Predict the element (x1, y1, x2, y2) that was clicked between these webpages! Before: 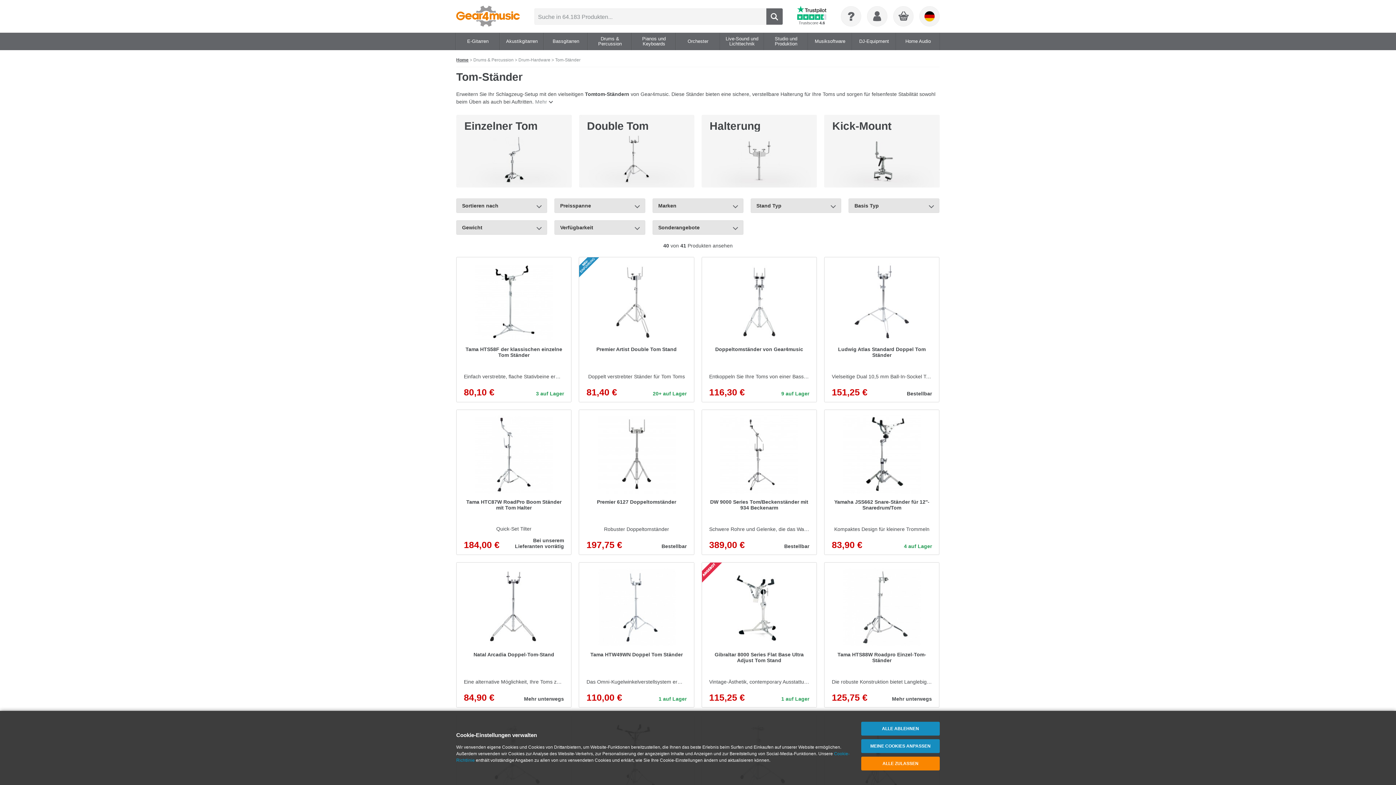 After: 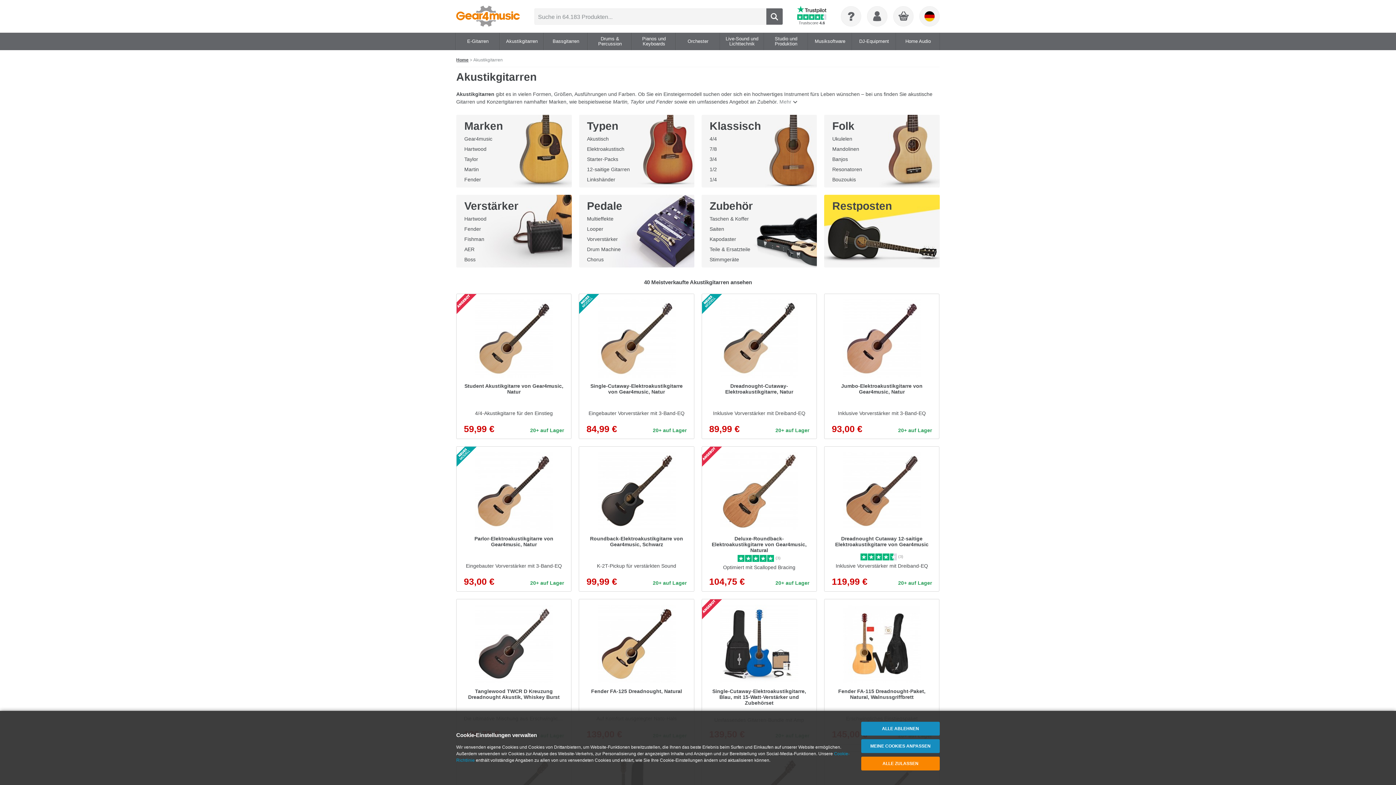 Action: bbox: (504, 32, 539, 50) label: Akustikgitarren